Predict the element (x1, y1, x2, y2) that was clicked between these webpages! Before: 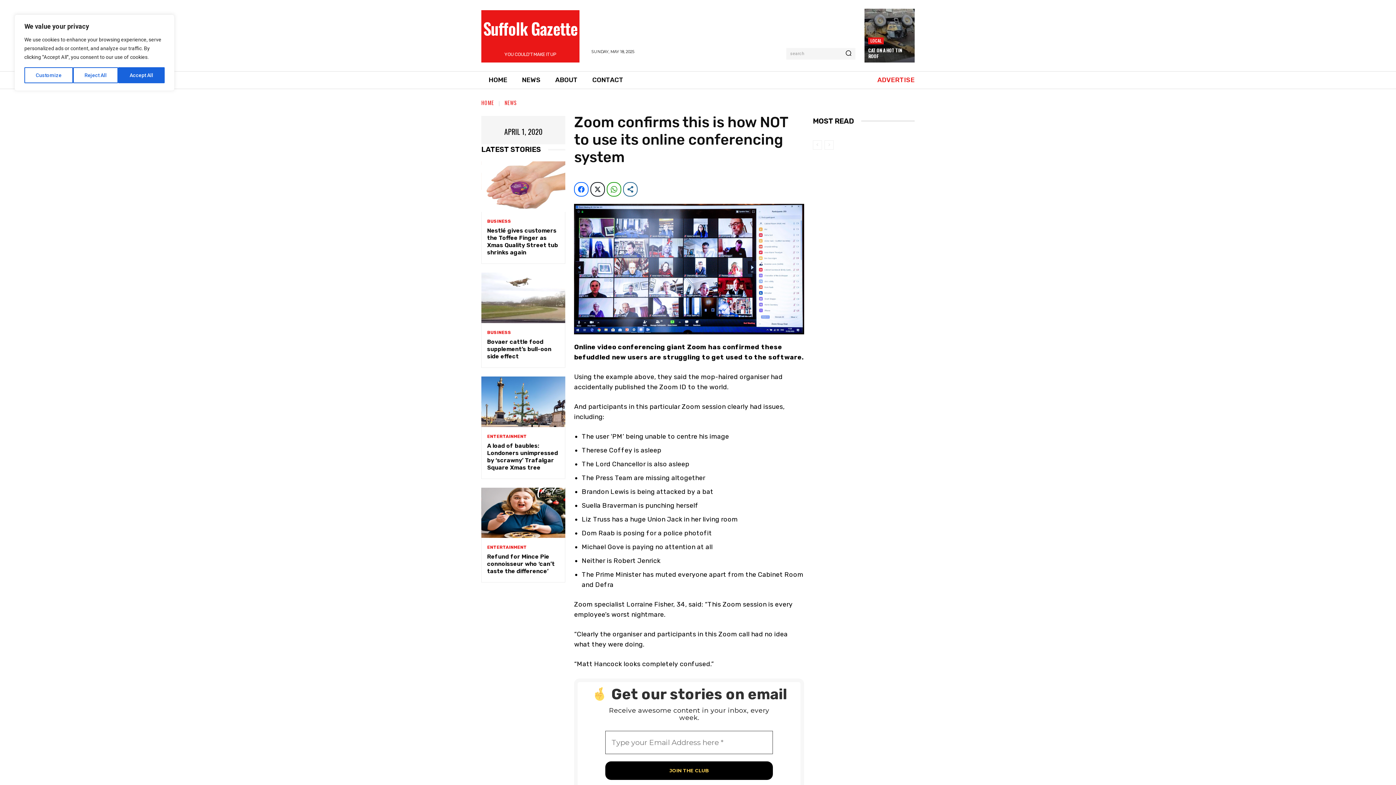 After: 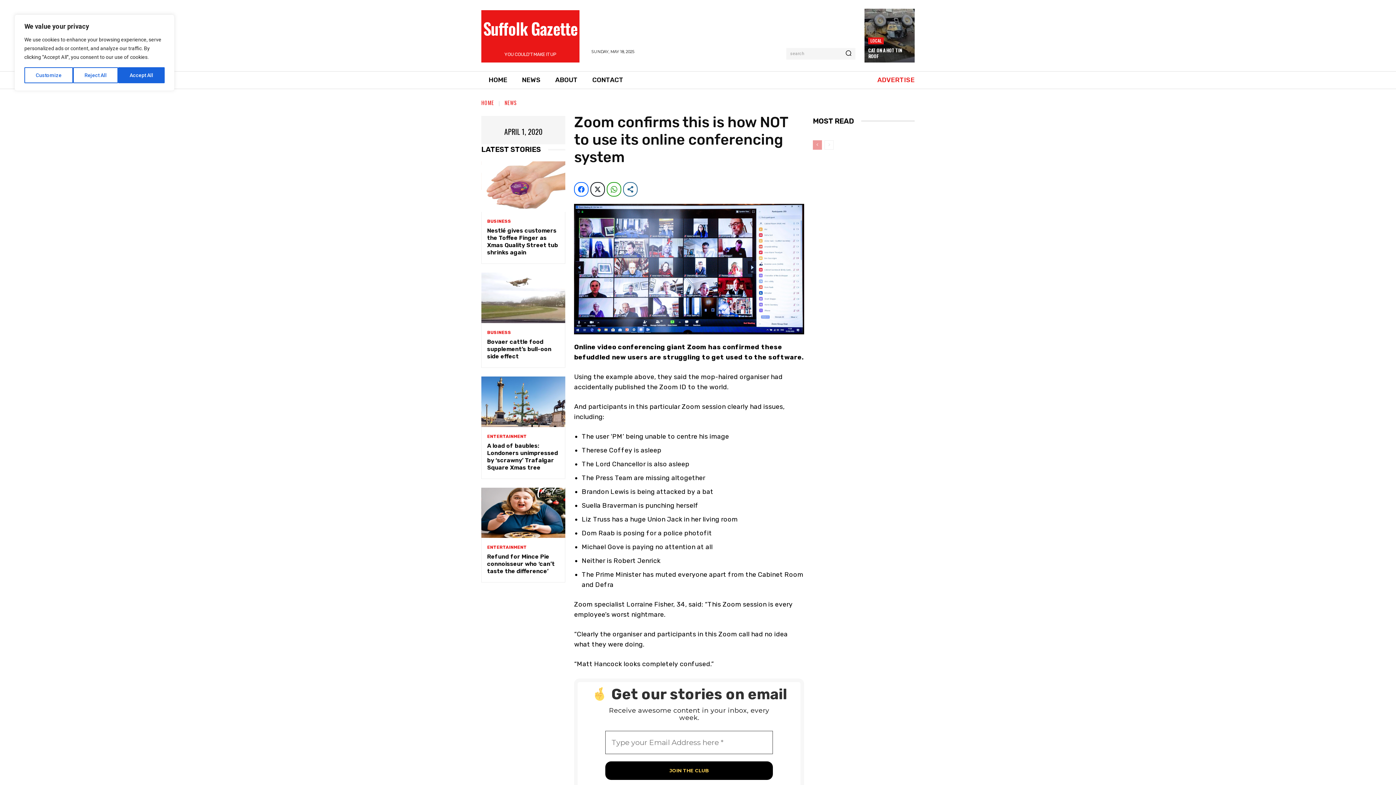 Action: label: prev-page bbox: (813, 140, 822, 149)